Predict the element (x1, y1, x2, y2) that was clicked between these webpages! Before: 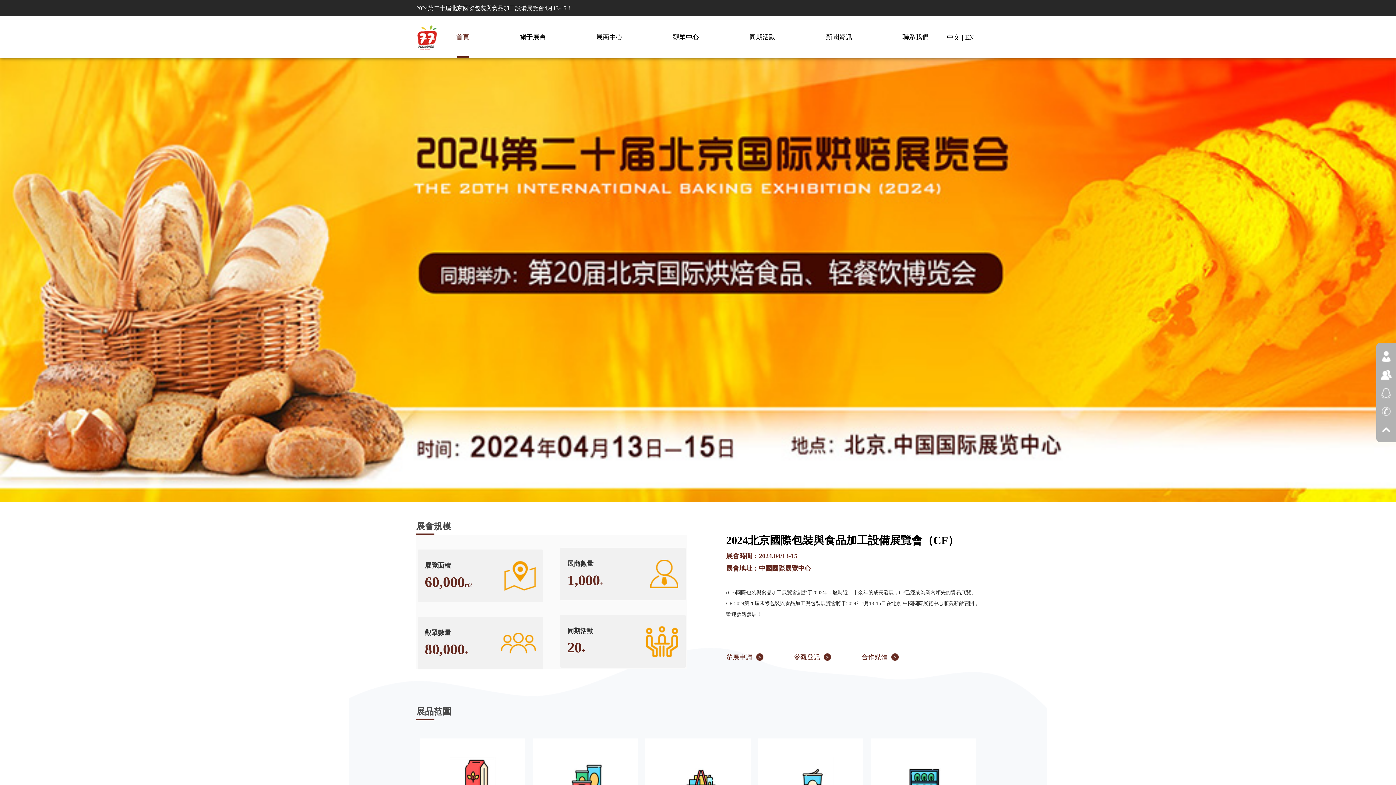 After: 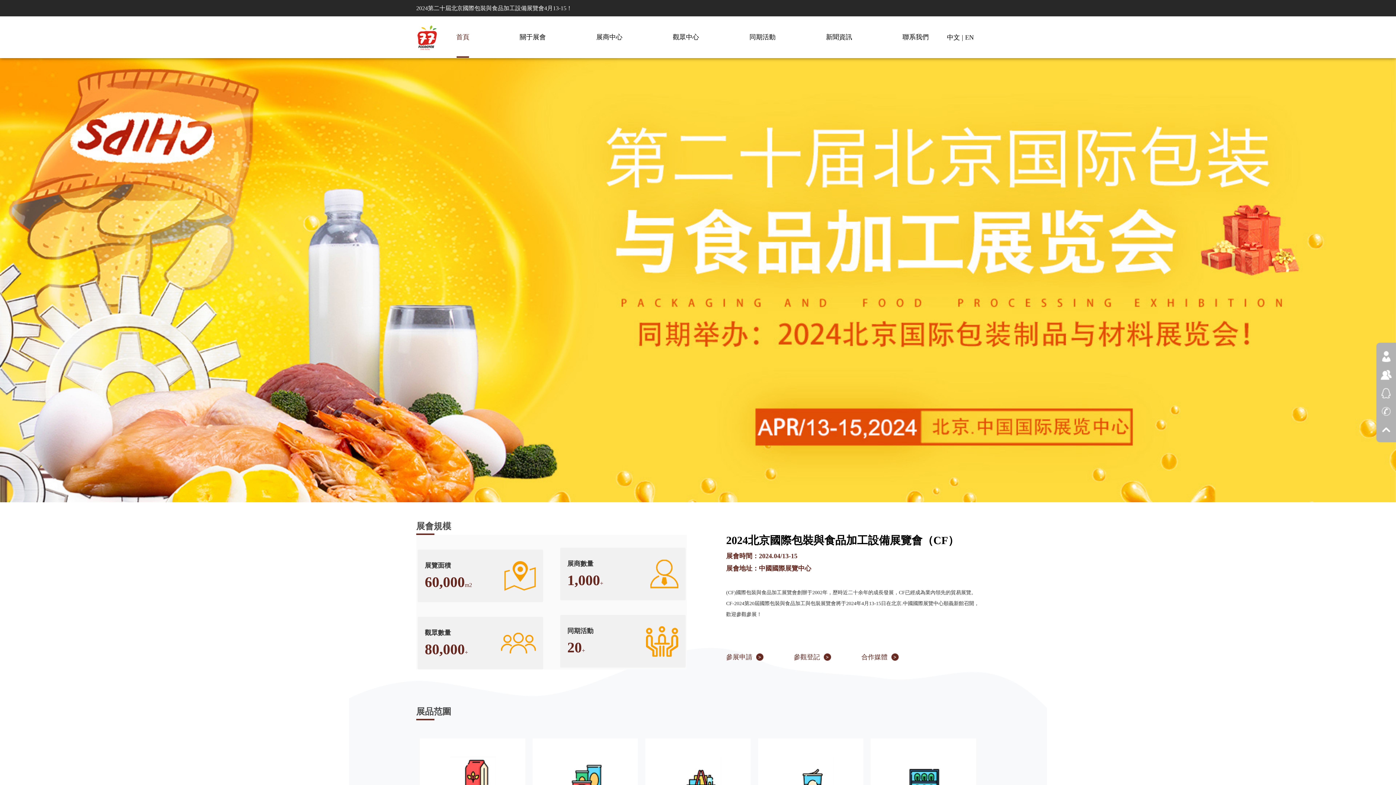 Action: label: 展商中心 bbox: (596, 16, 622, 58)